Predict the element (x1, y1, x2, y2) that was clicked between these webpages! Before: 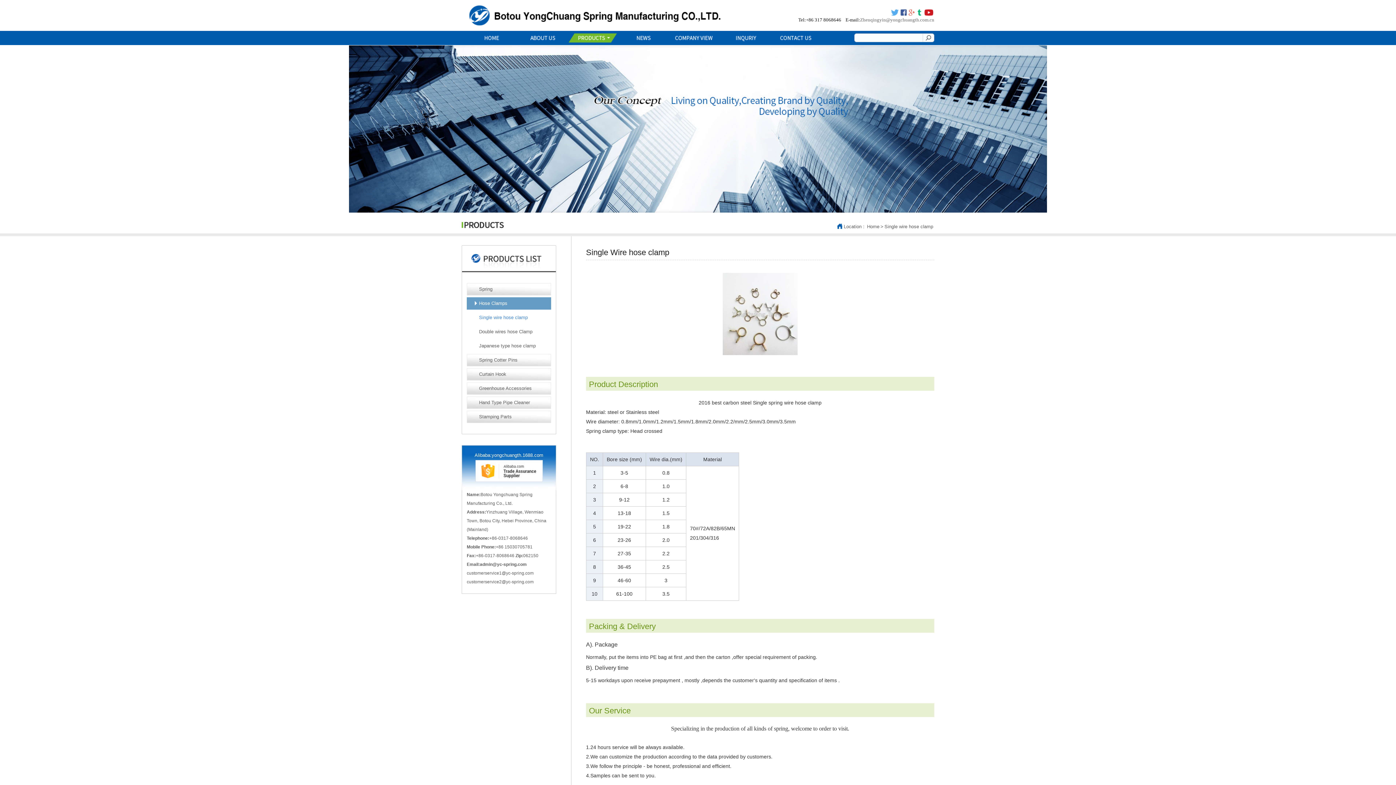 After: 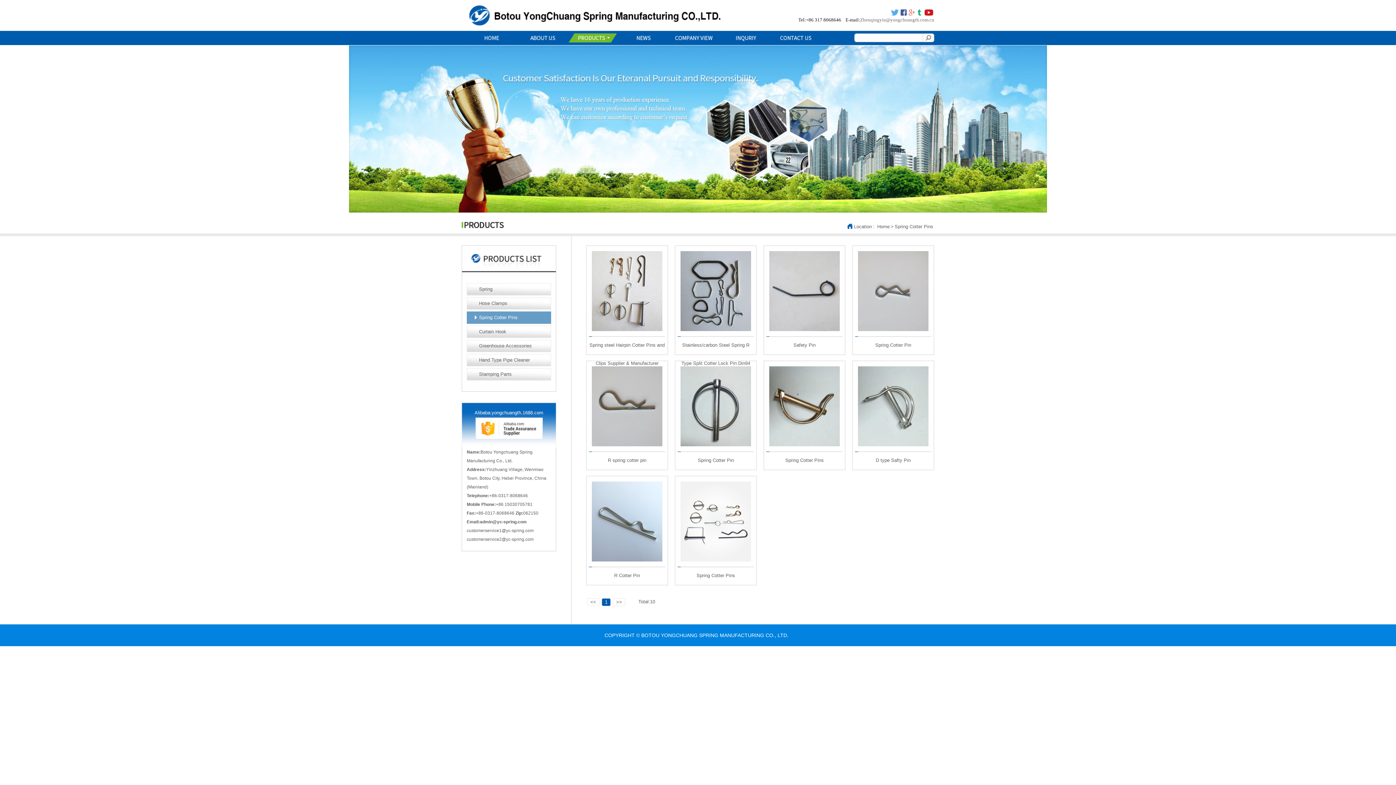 Action: bbox: (466, 354, 551, 366) label: Spring Cotter Pins